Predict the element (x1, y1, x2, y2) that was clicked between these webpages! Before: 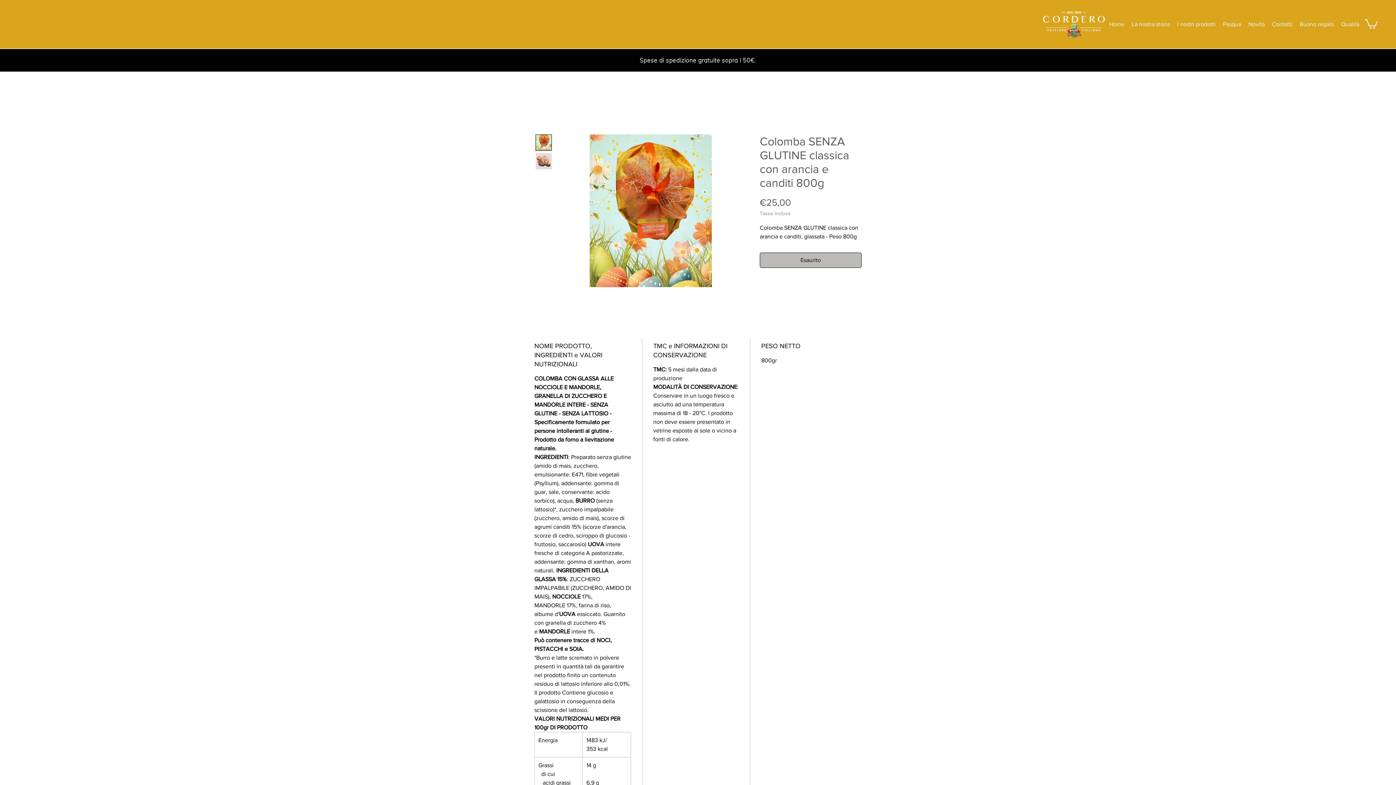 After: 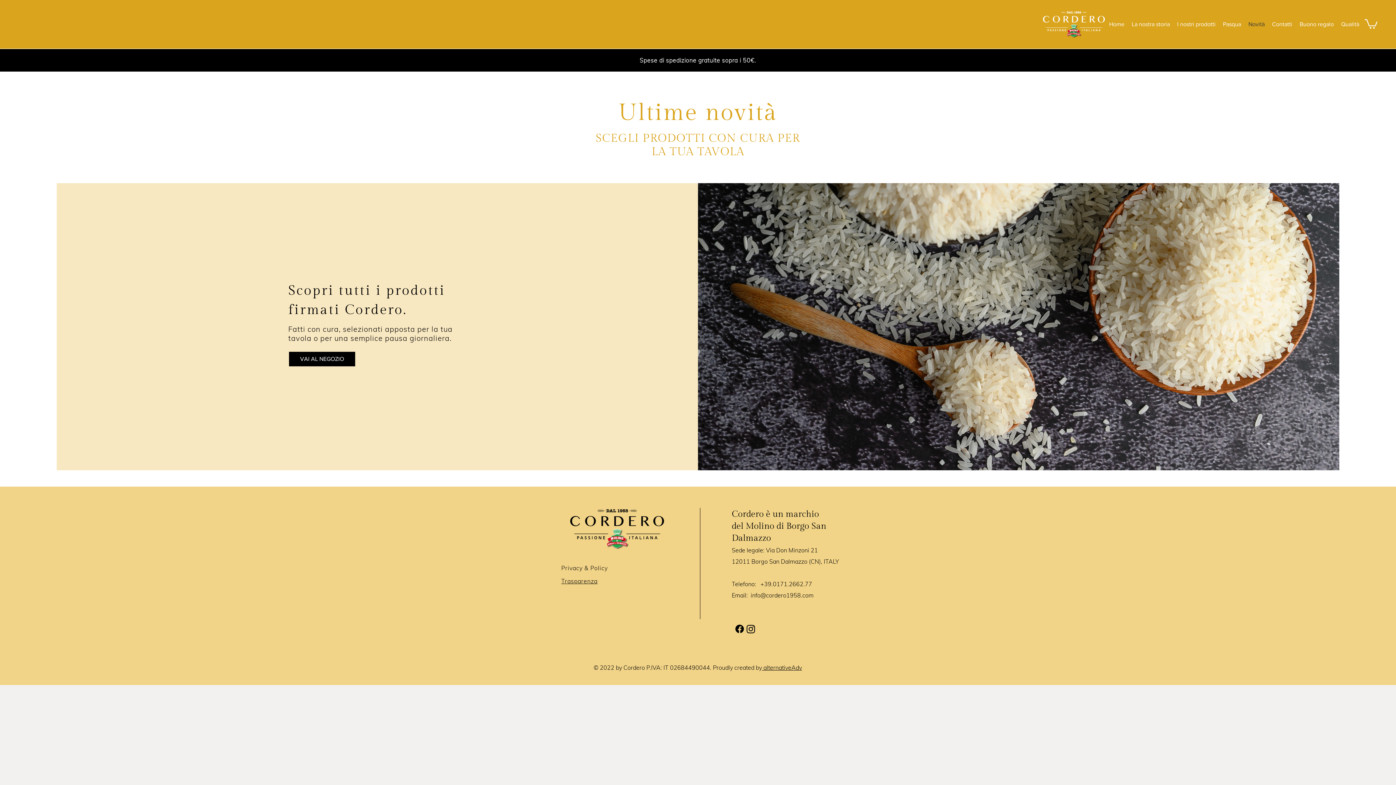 Action: label: Novità bbox: (1245, 15, 1268, 33)